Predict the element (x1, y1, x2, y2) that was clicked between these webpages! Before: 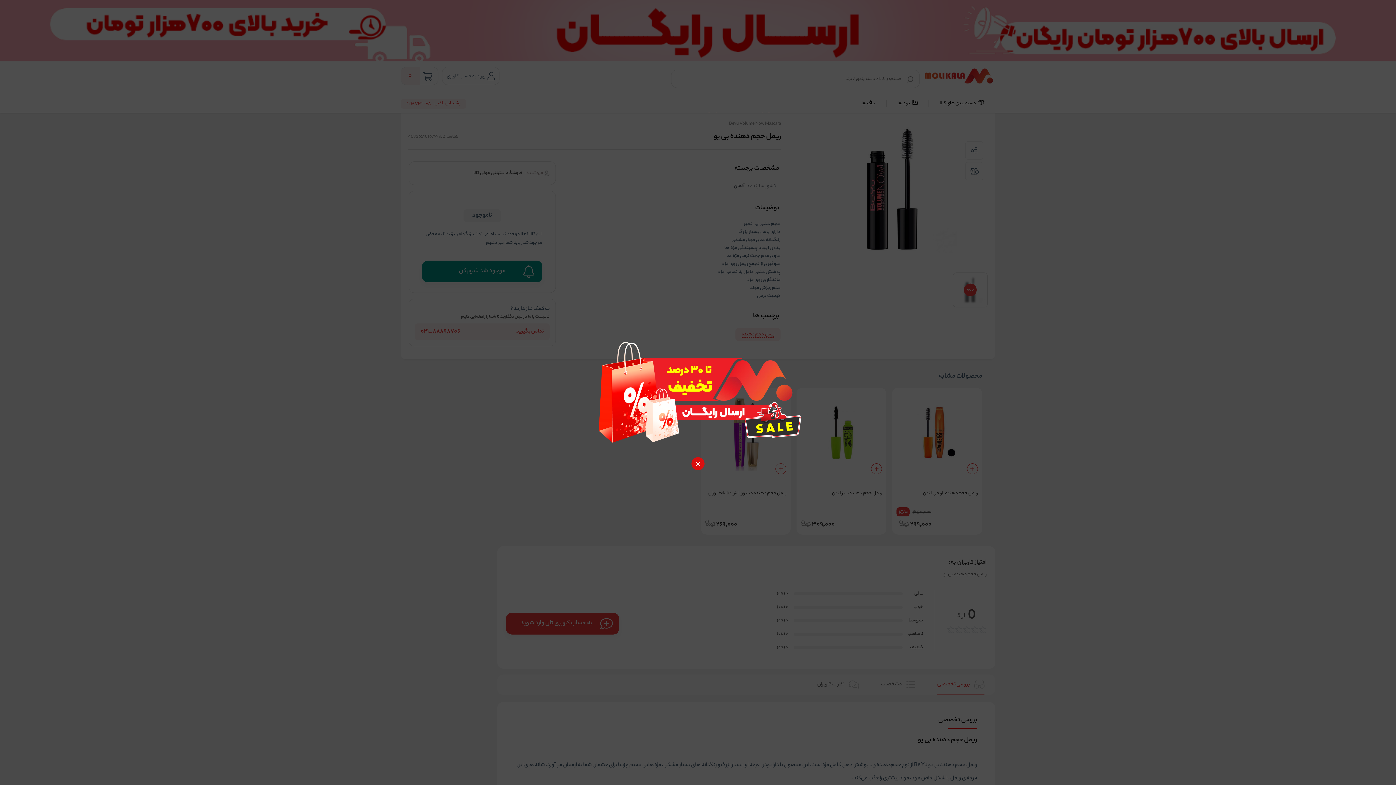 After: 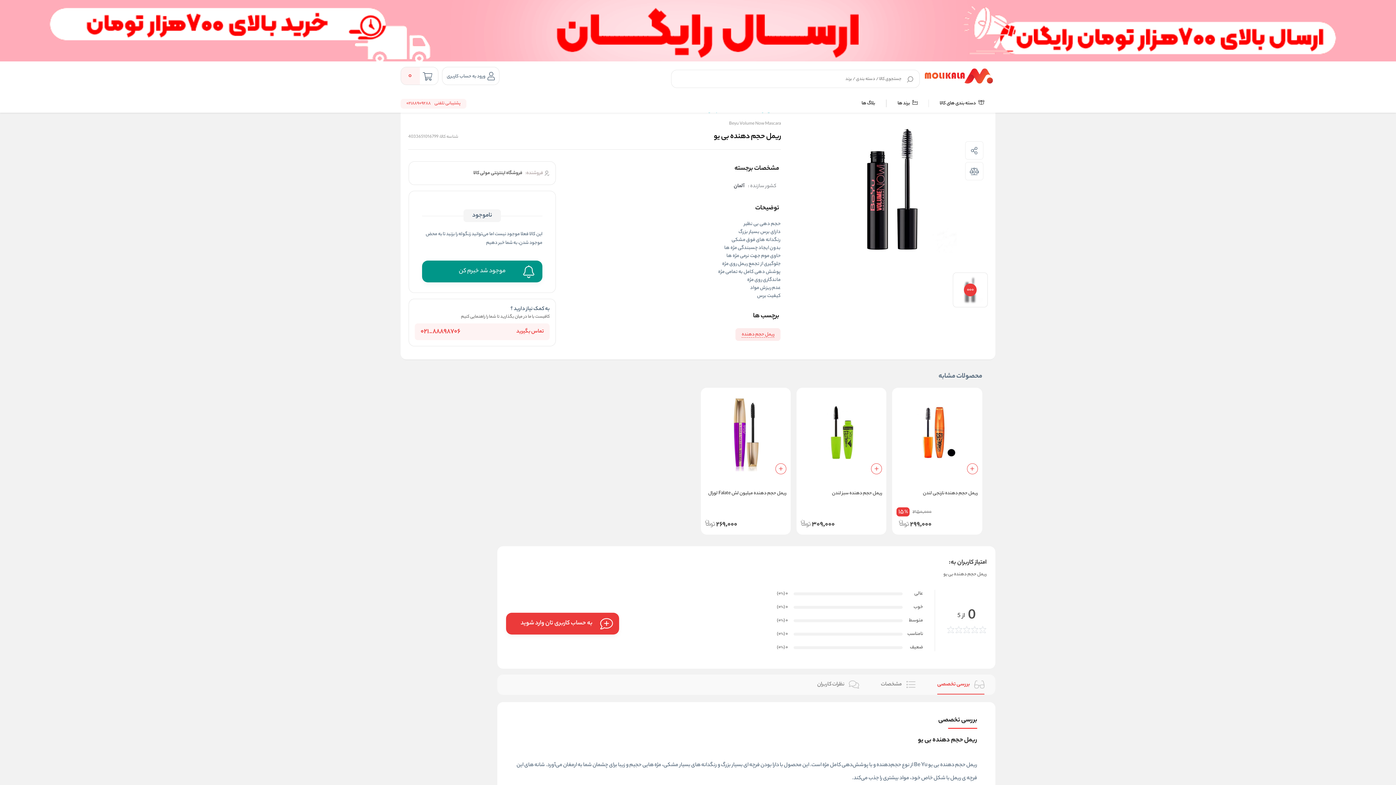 Action: bbox: (588, 330, 807, 454)